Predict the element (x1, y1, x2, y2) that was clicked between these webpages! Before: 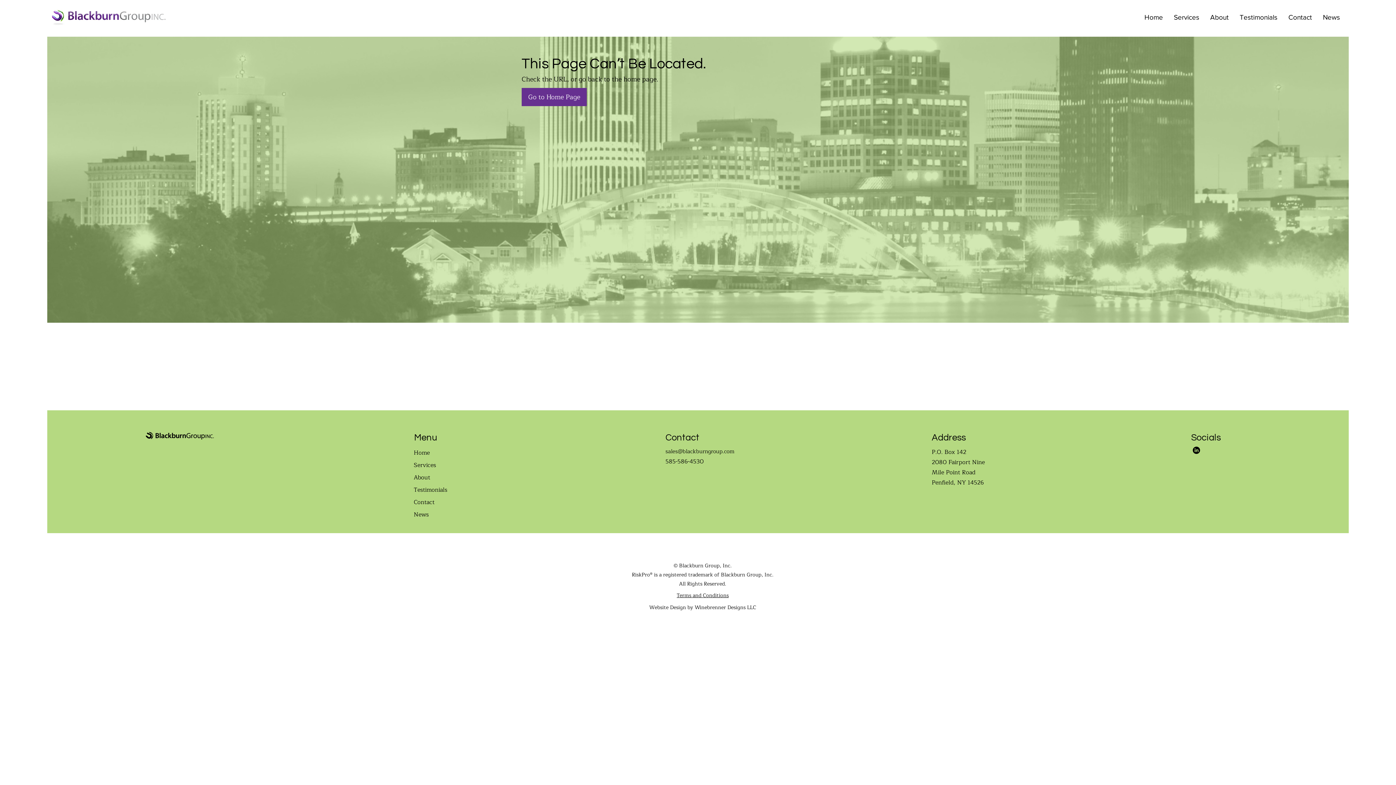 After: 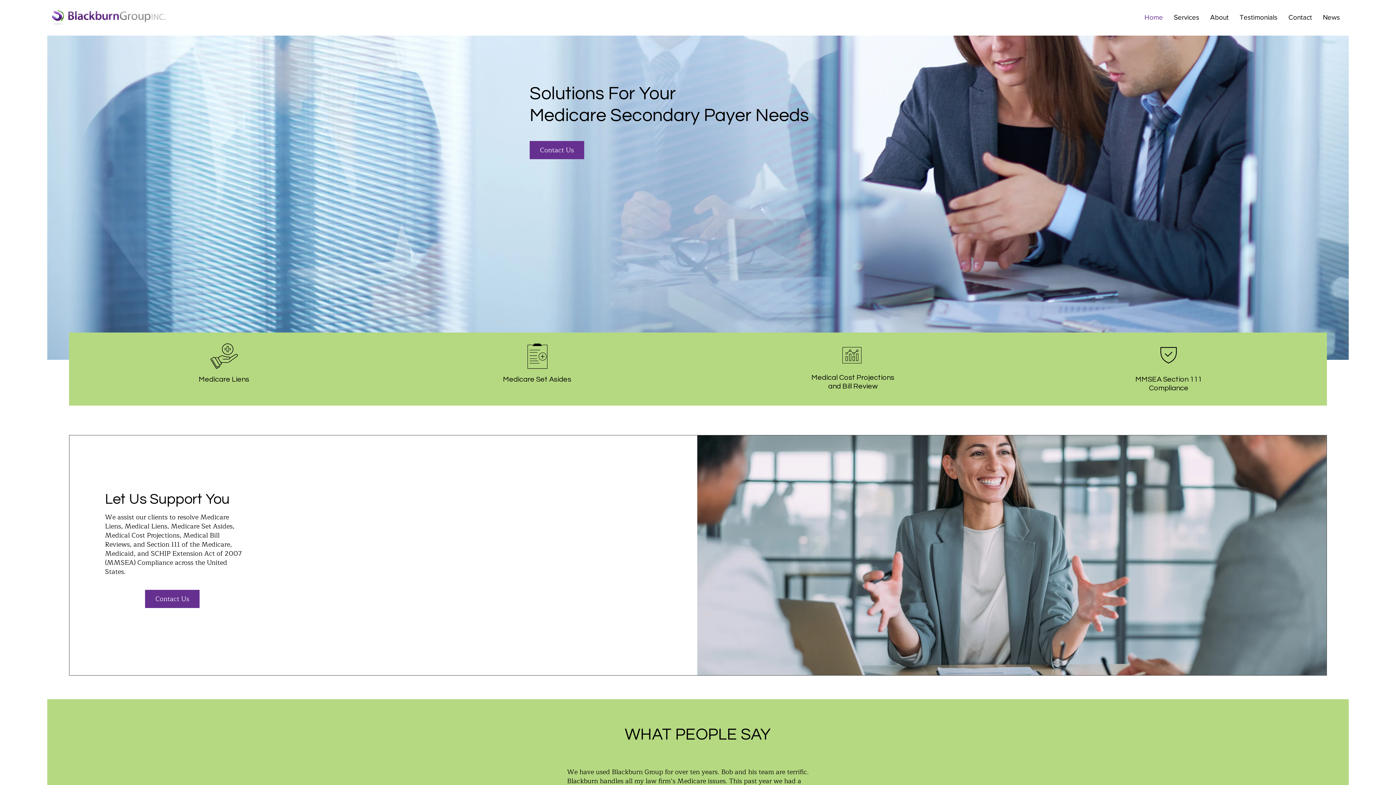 Action: bbox: (47, 3, 169, 27)